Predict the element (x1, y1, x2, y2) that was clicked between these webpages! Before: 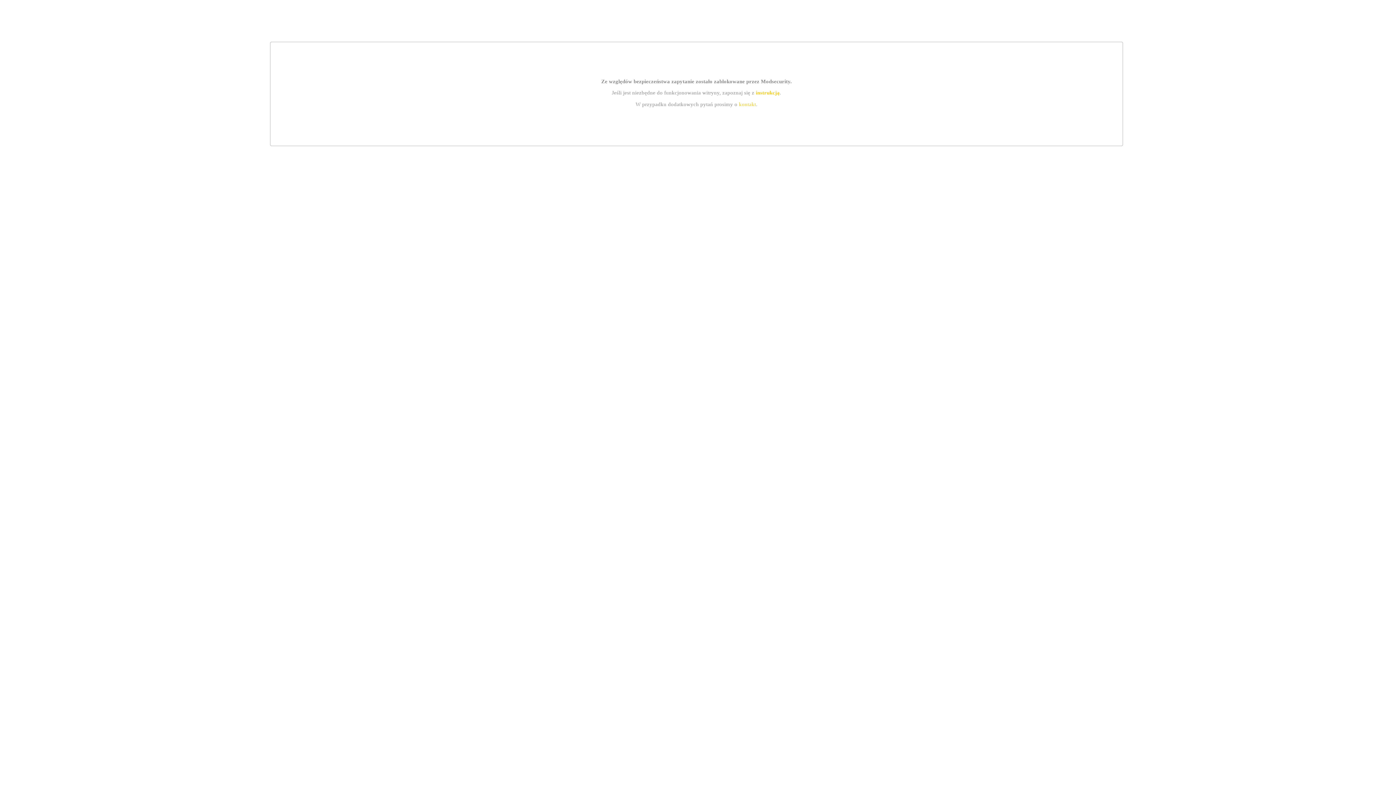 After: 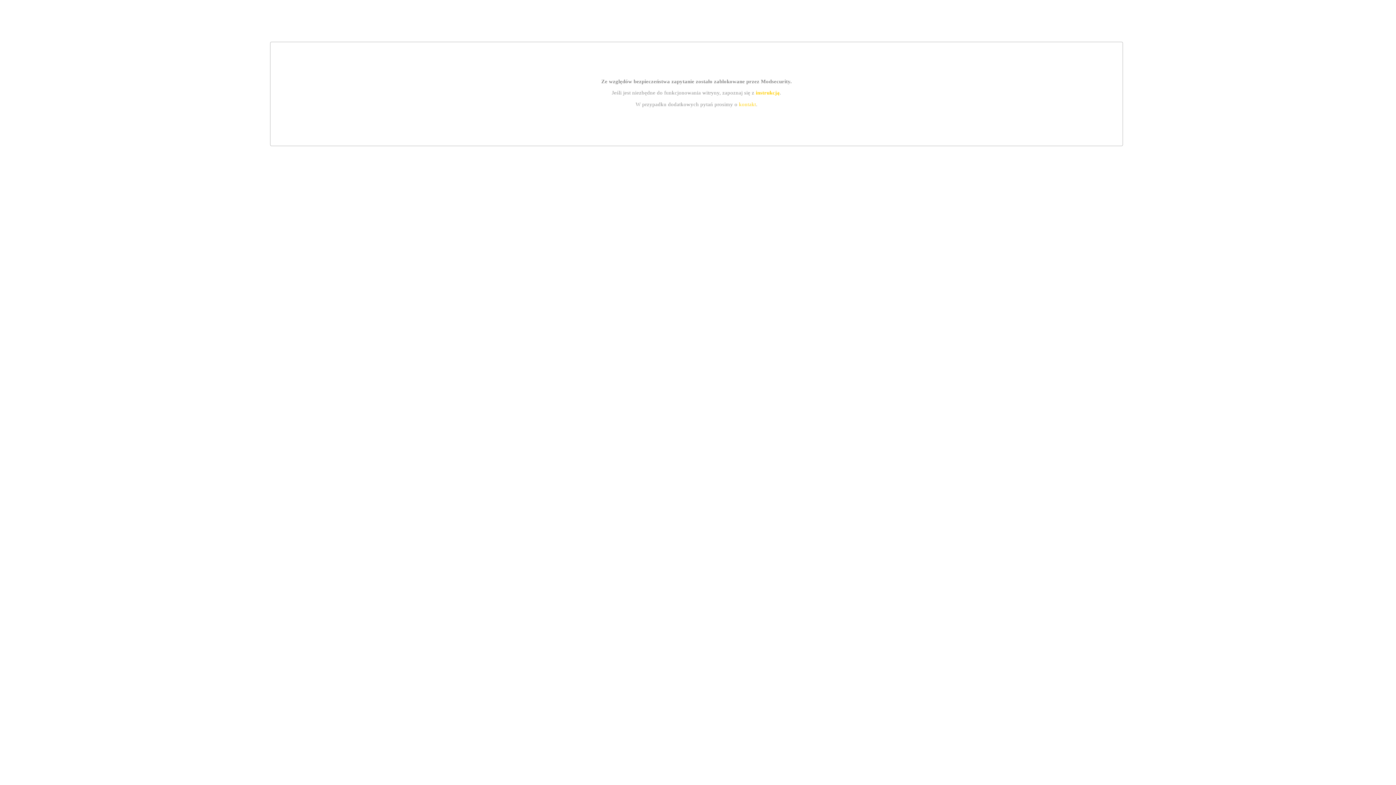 Action: label: instrukcją bbox: (755, 89, 779, 95)